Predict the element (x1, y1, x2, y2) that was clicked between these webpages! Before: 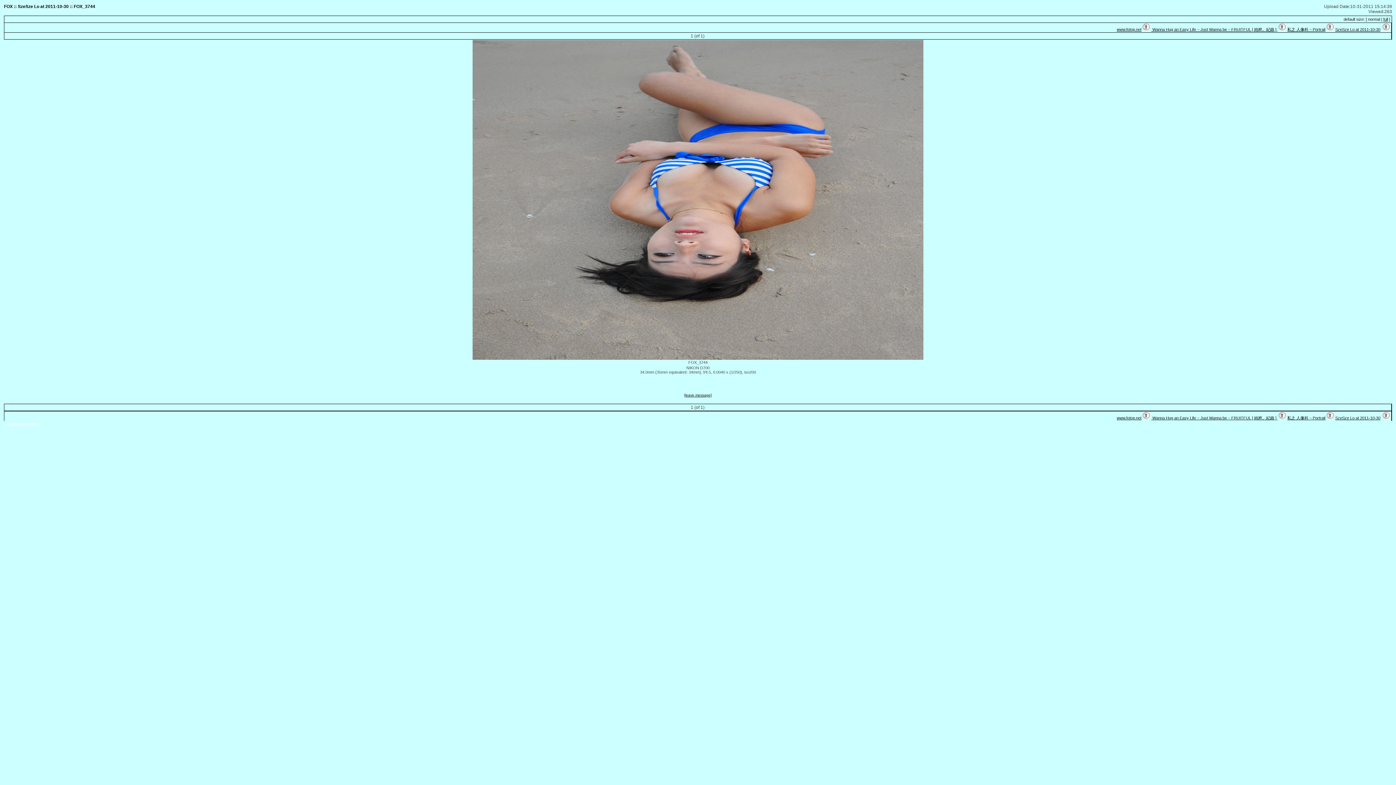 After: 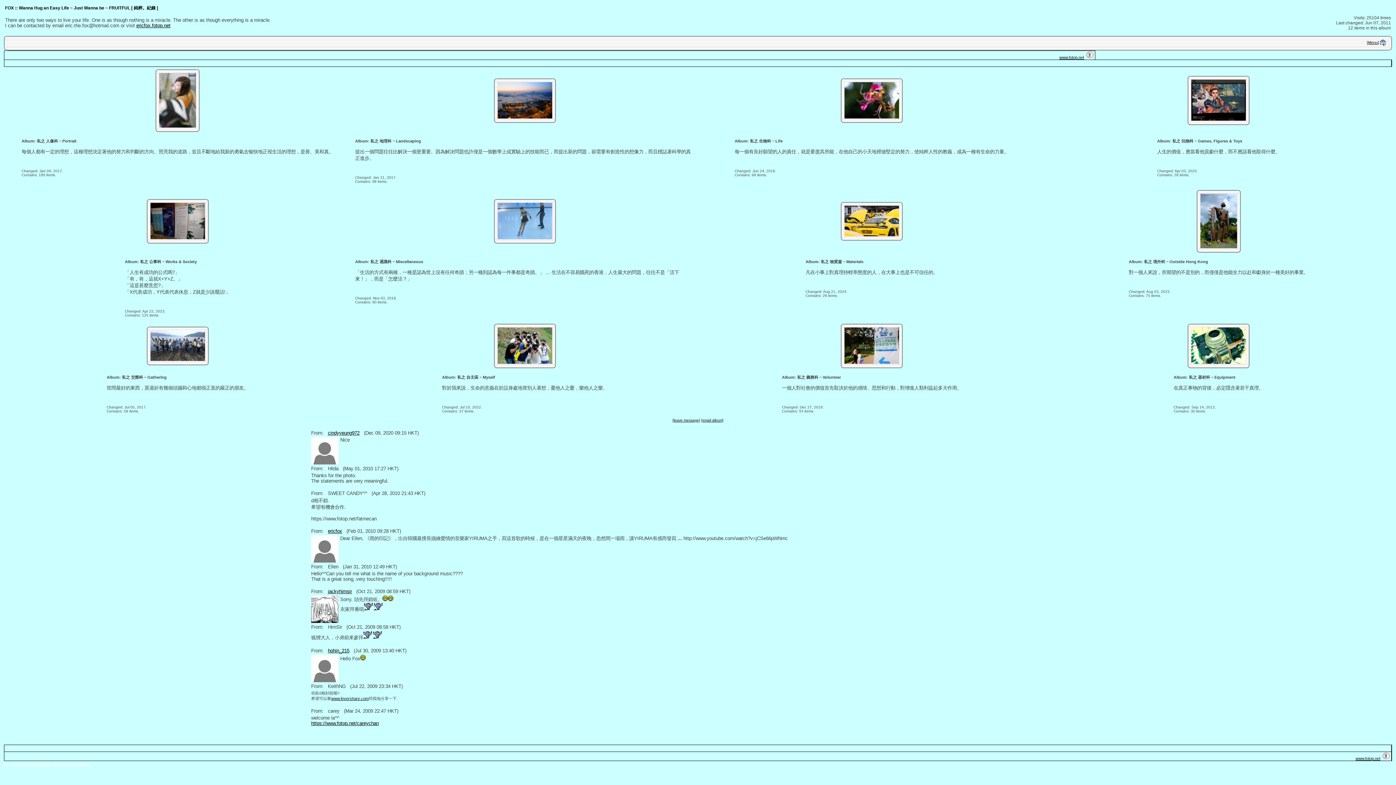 Action: label:  Wanna Hug an Easy Life ~ Just Wanna be ~ FRUITFUL [ 純粹。紀錄 ]  bbox: (1151, 416, 1277, 420)